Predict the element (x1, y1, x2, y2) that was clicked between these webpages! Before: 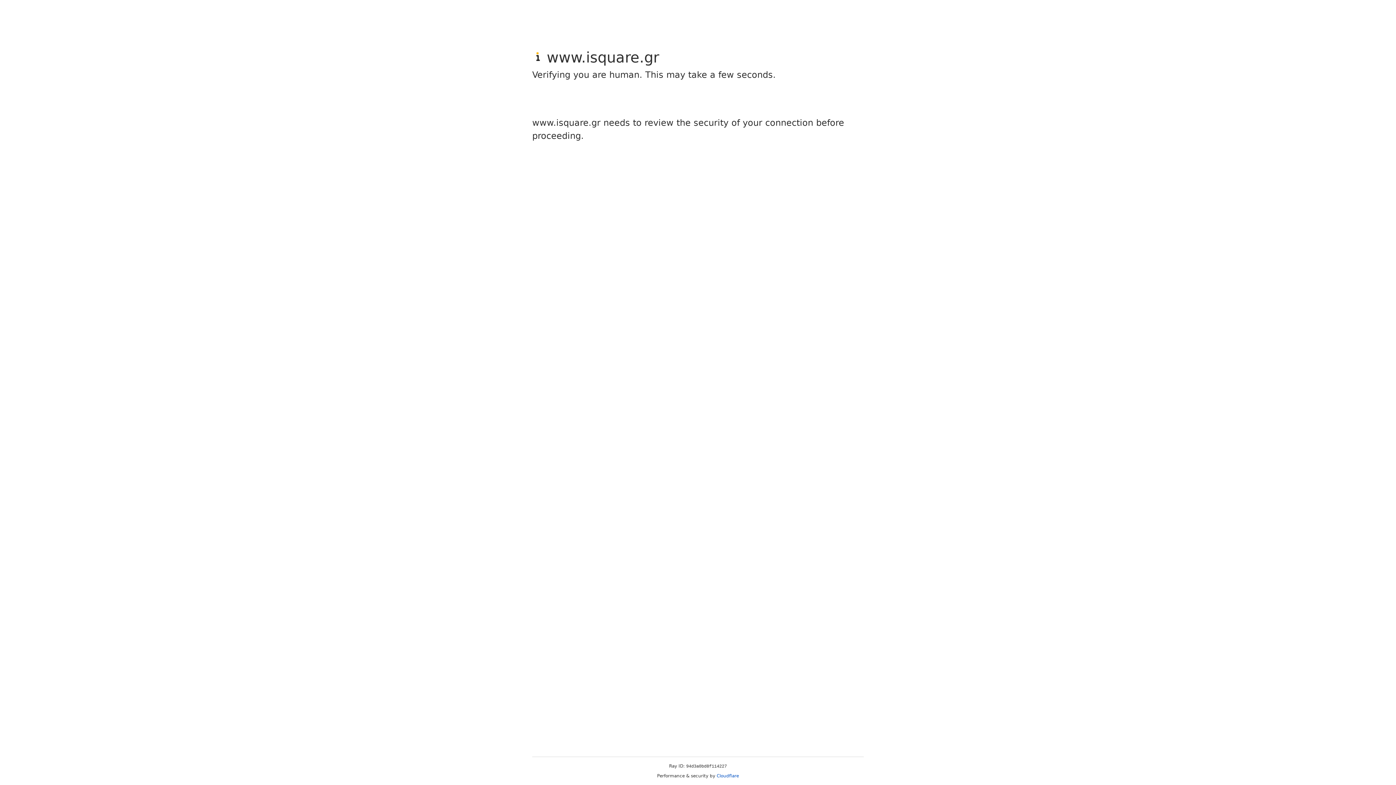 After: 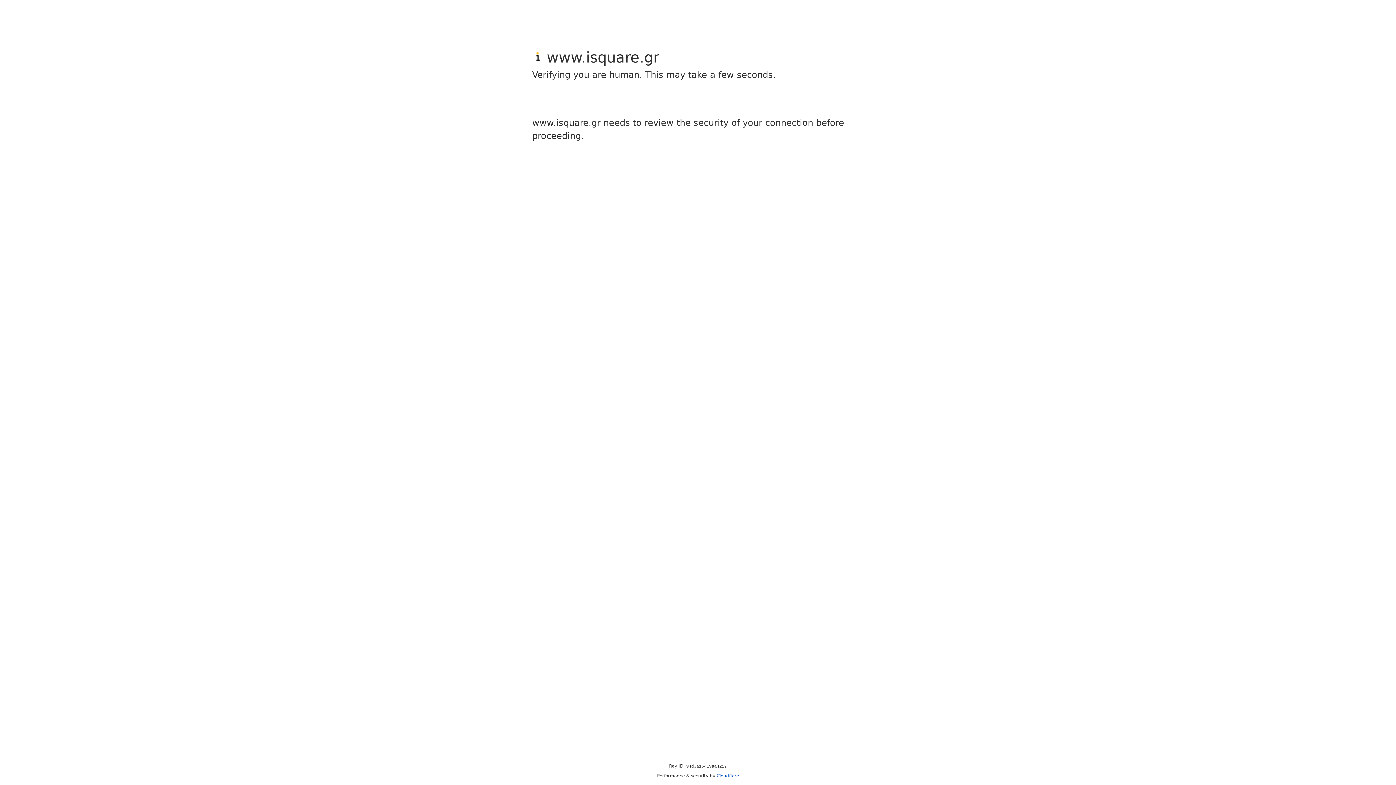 Action: label: Cloudflare bbox: (716, 773, 739, 778)